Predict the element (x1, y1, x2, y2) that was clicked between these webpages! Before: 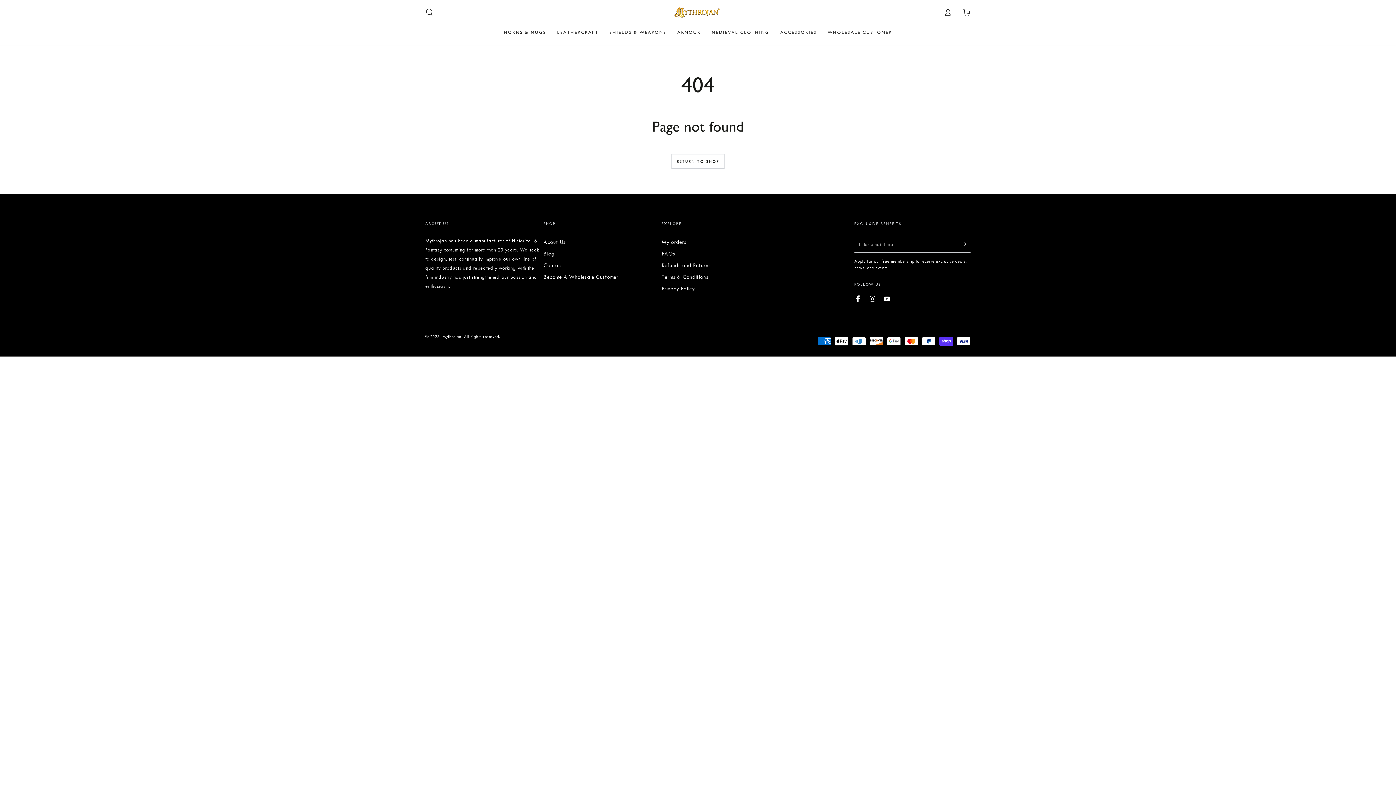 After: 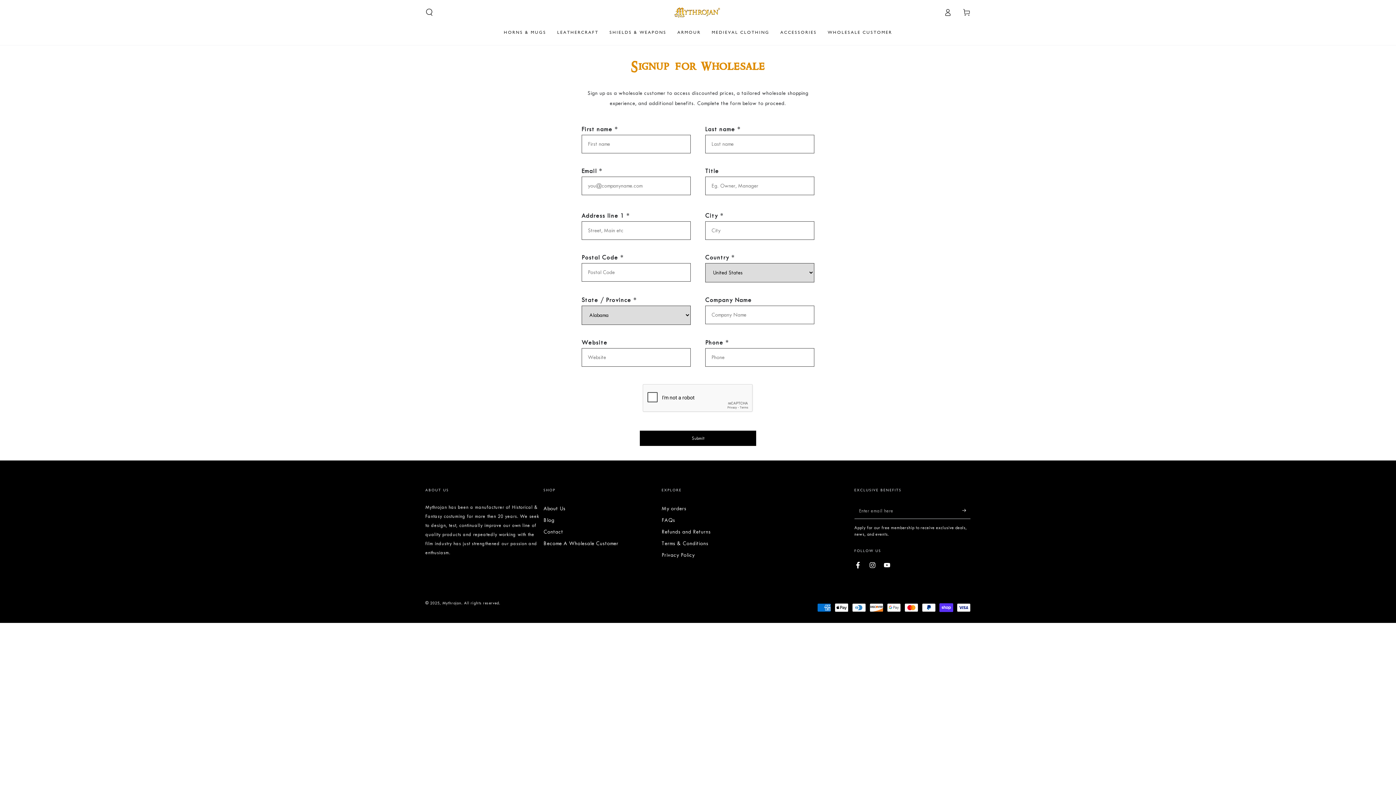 Action: bbox: (543, 274, 618, 280) label: Become A Wholesale Customer